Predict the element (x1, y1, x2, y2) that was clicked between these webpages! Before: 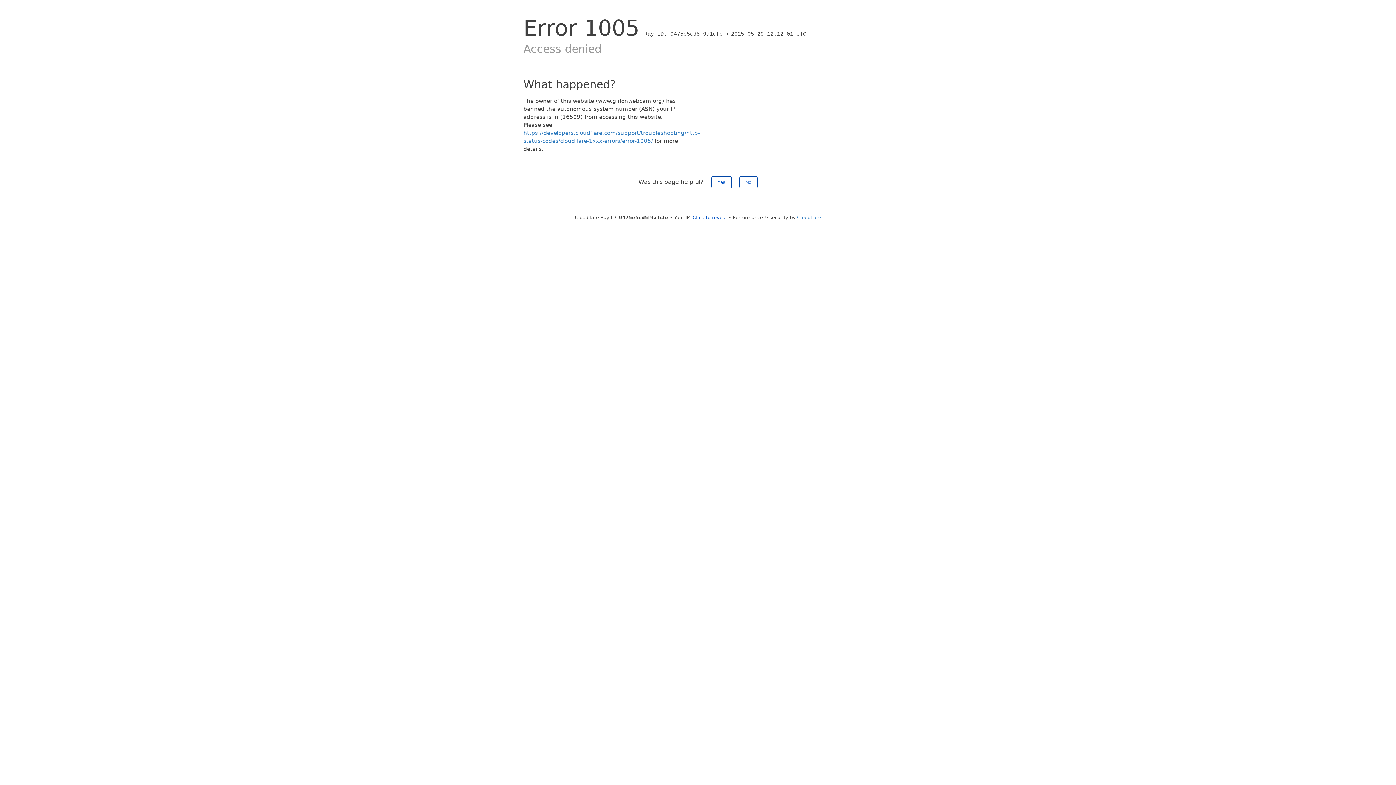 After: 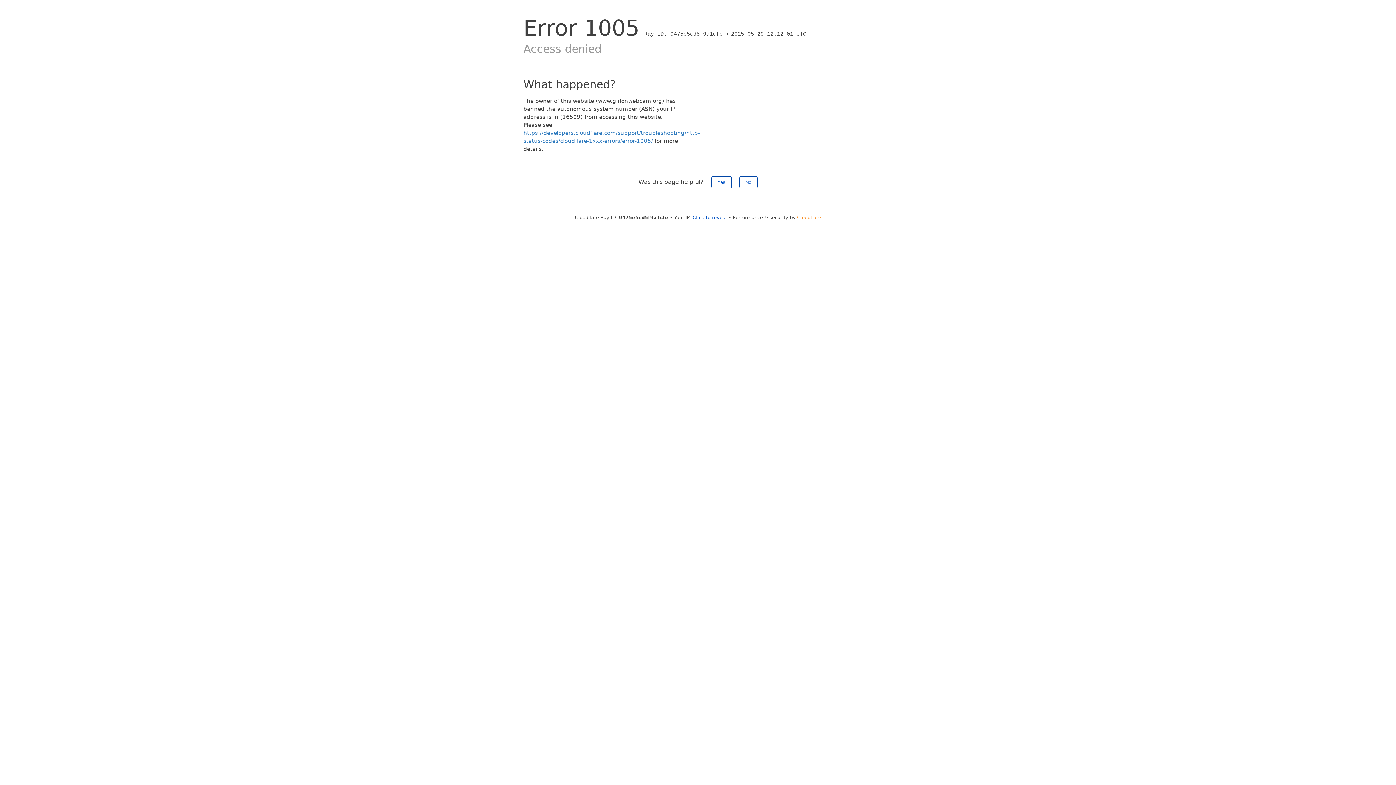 Action: label: Cloudflare bbox: (797, 214, 821, 220)